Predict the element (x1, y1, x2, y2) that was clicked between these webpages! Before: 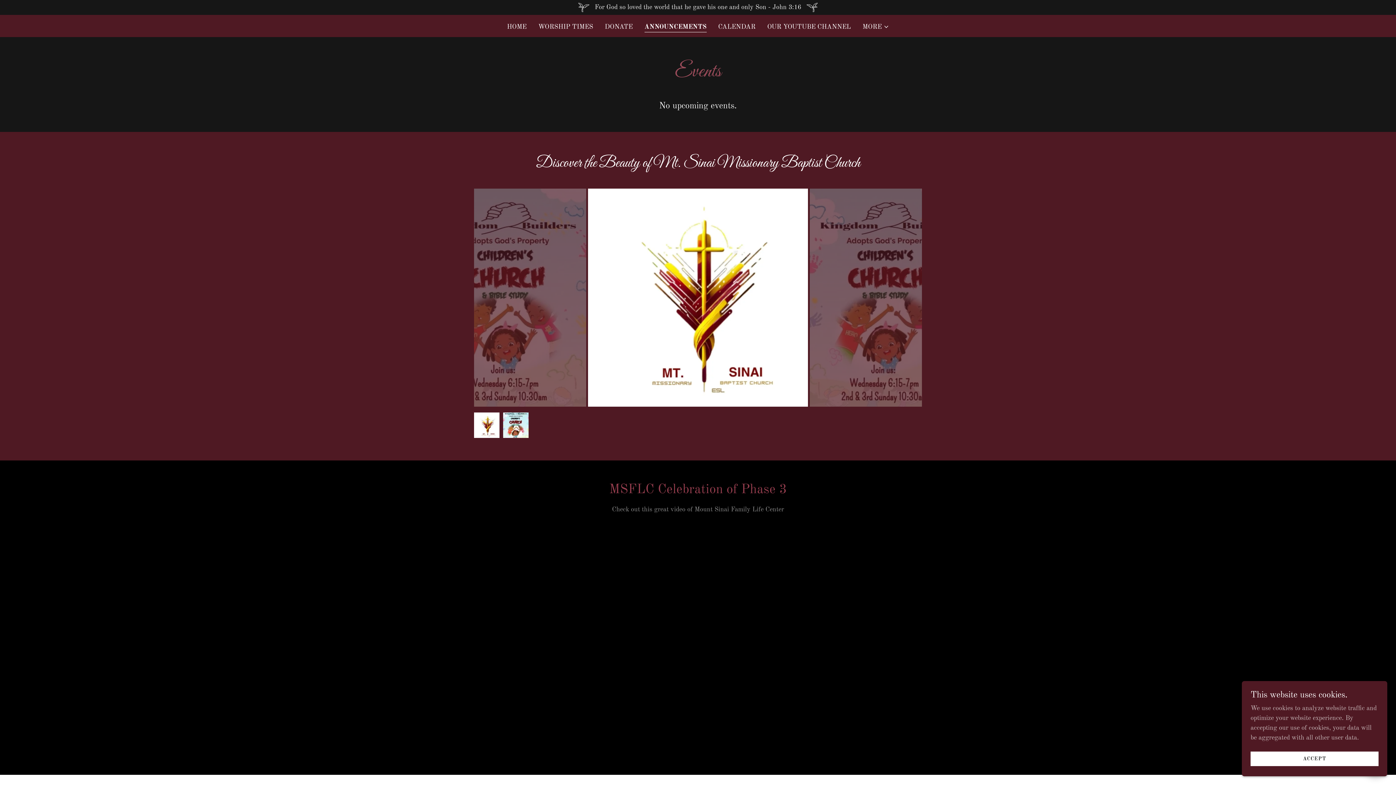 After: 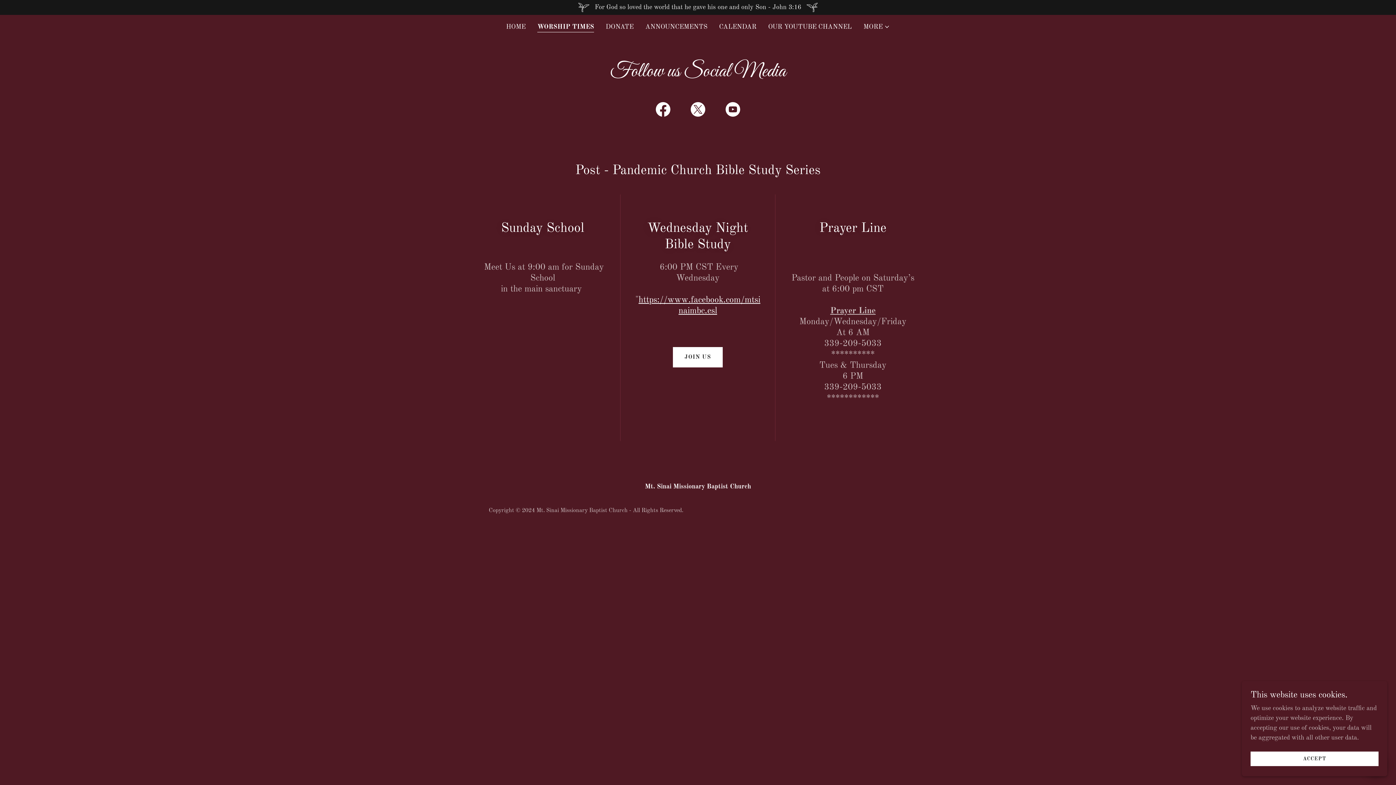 Action: label: WORSHIP TIMES bbox: (536, 20, 595, 33)